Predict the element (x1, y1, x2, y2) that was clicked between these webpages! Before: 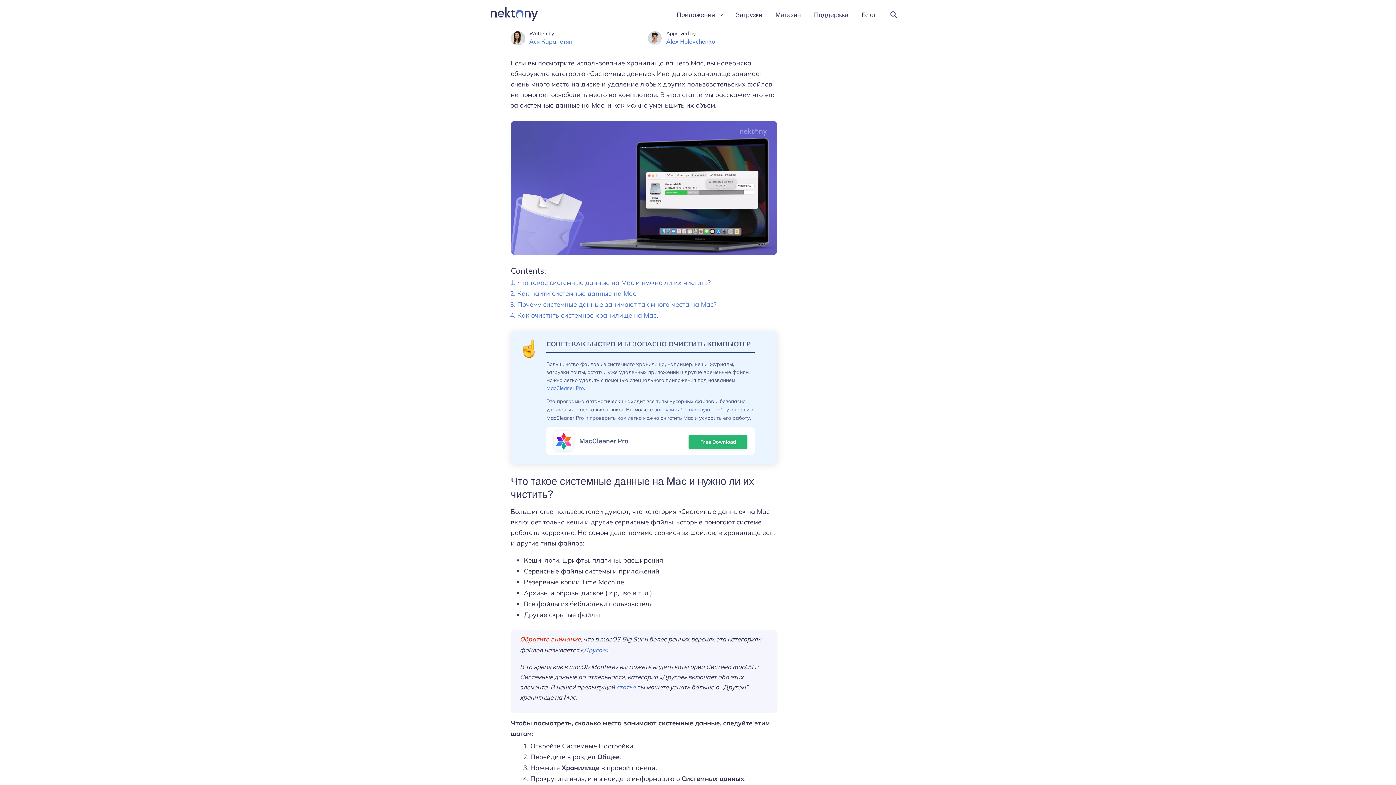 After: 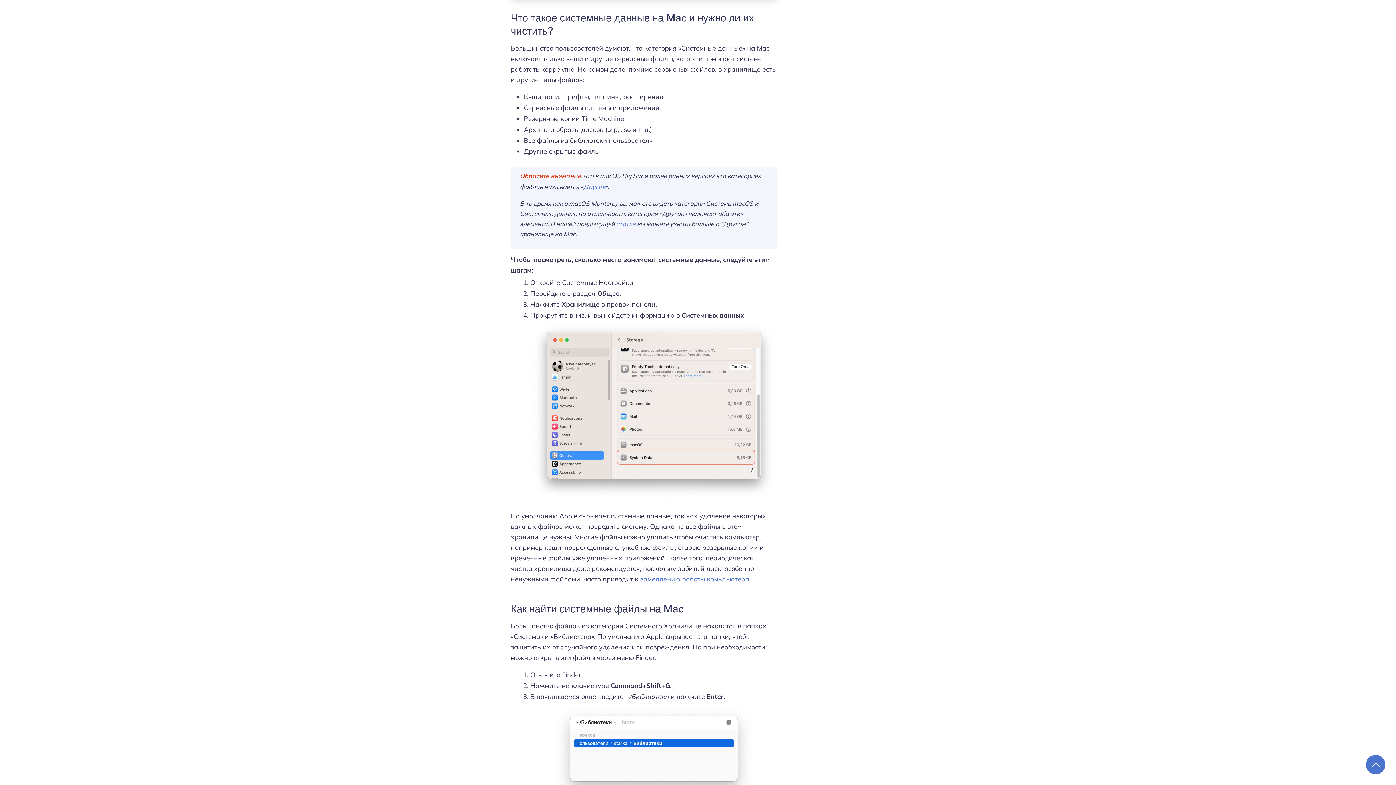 Action: bbox: (517, 278, 710, 287) label: Что такое системные данные на Mac и нужно ли их чистить?